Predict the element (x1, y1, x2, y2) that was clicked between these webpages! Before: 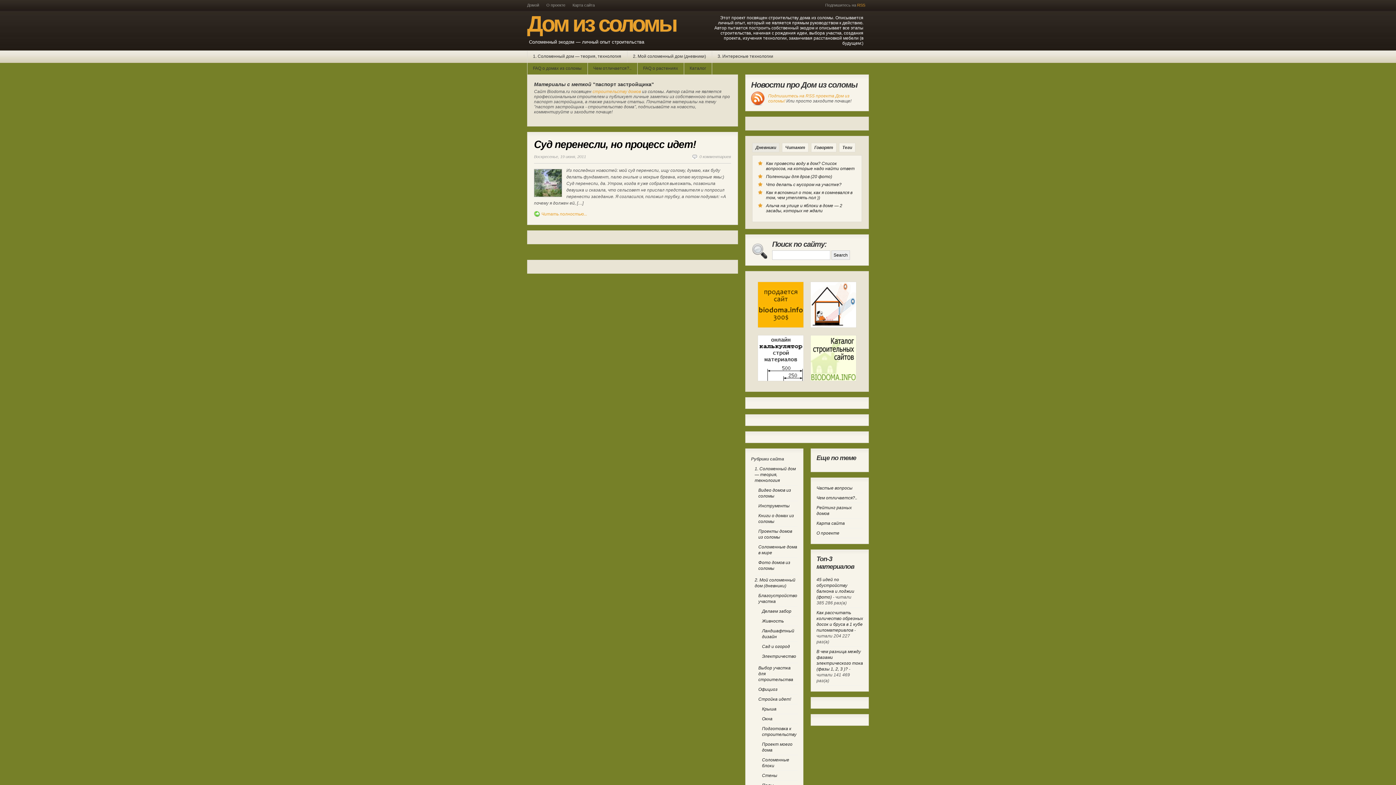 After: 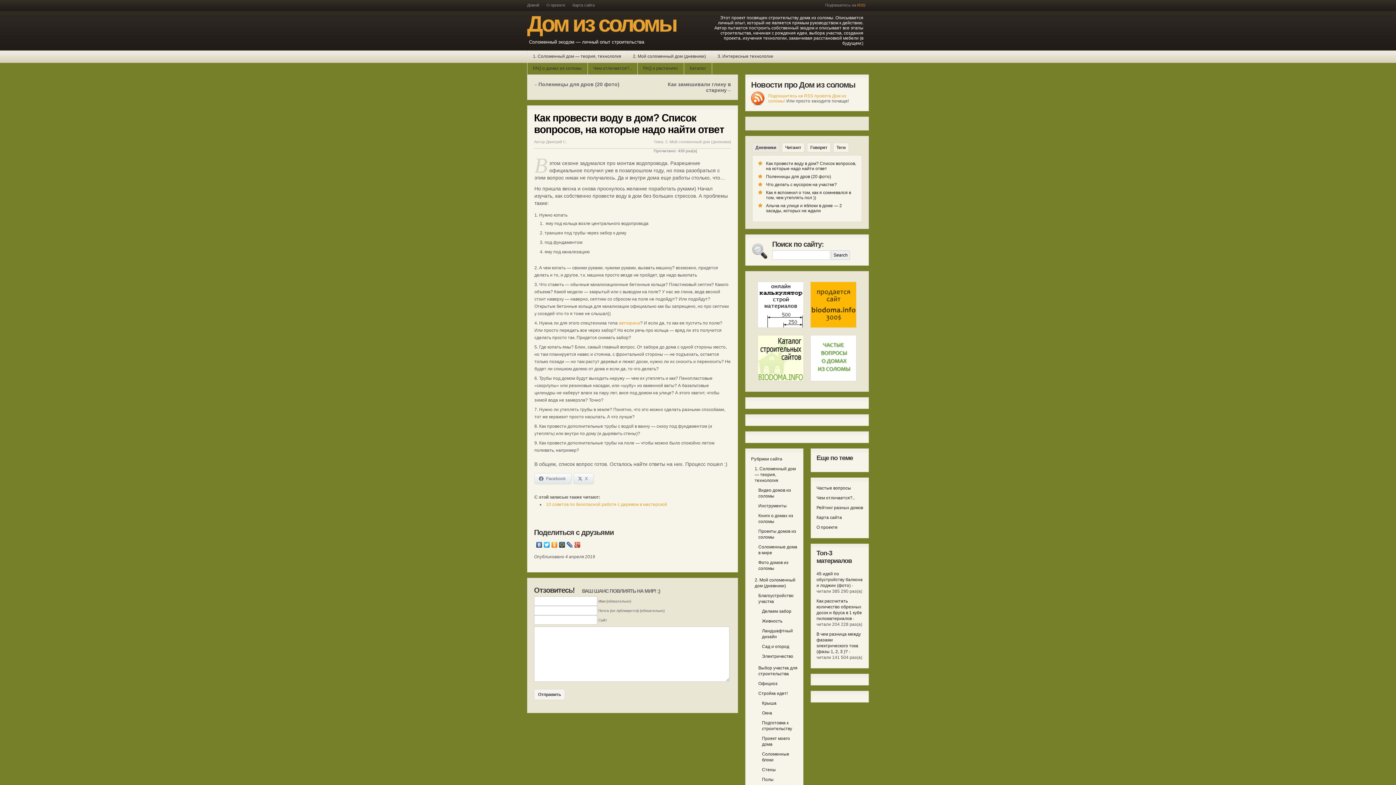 Action: bbox: (766, 161, 854, 171) label: Как провести воду в дом? Список вопросов, на которые надо найти ответ